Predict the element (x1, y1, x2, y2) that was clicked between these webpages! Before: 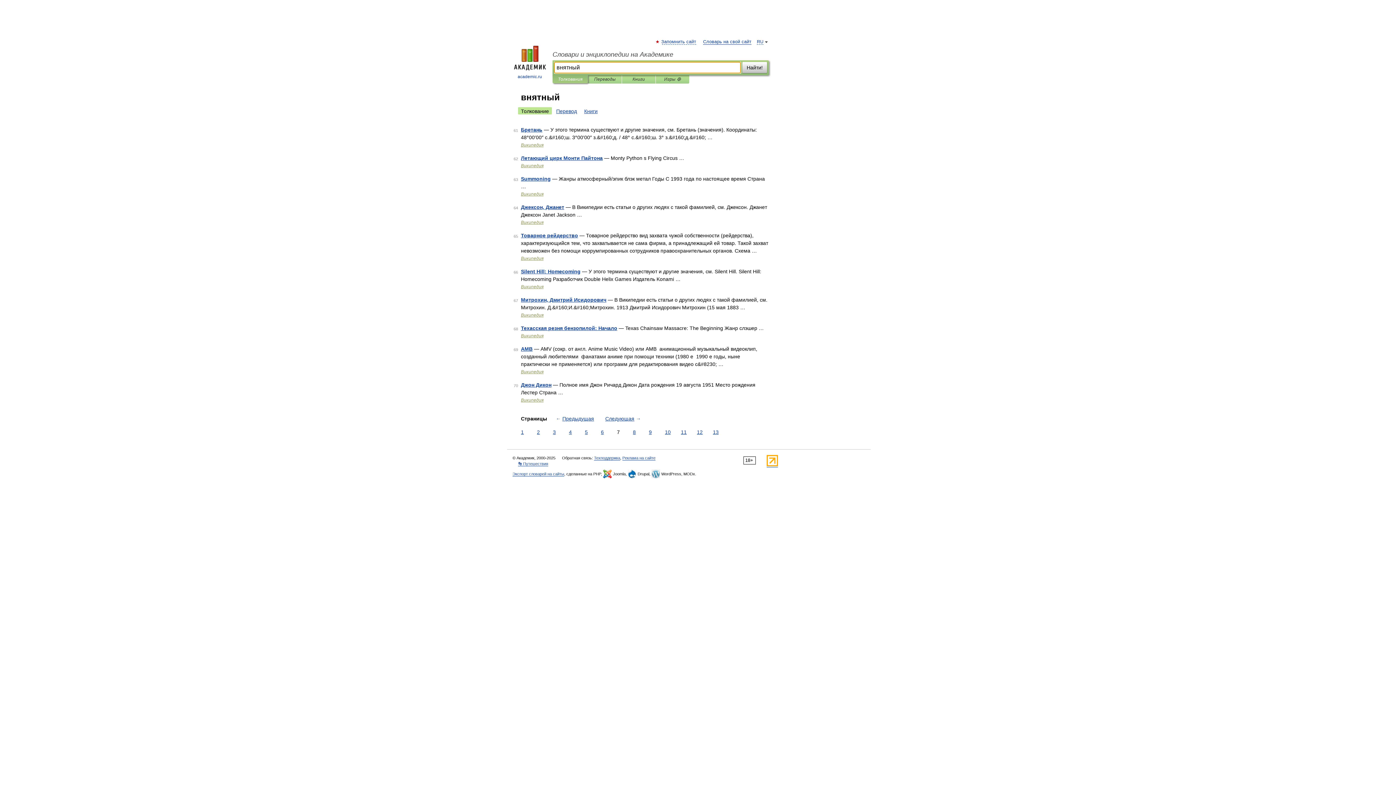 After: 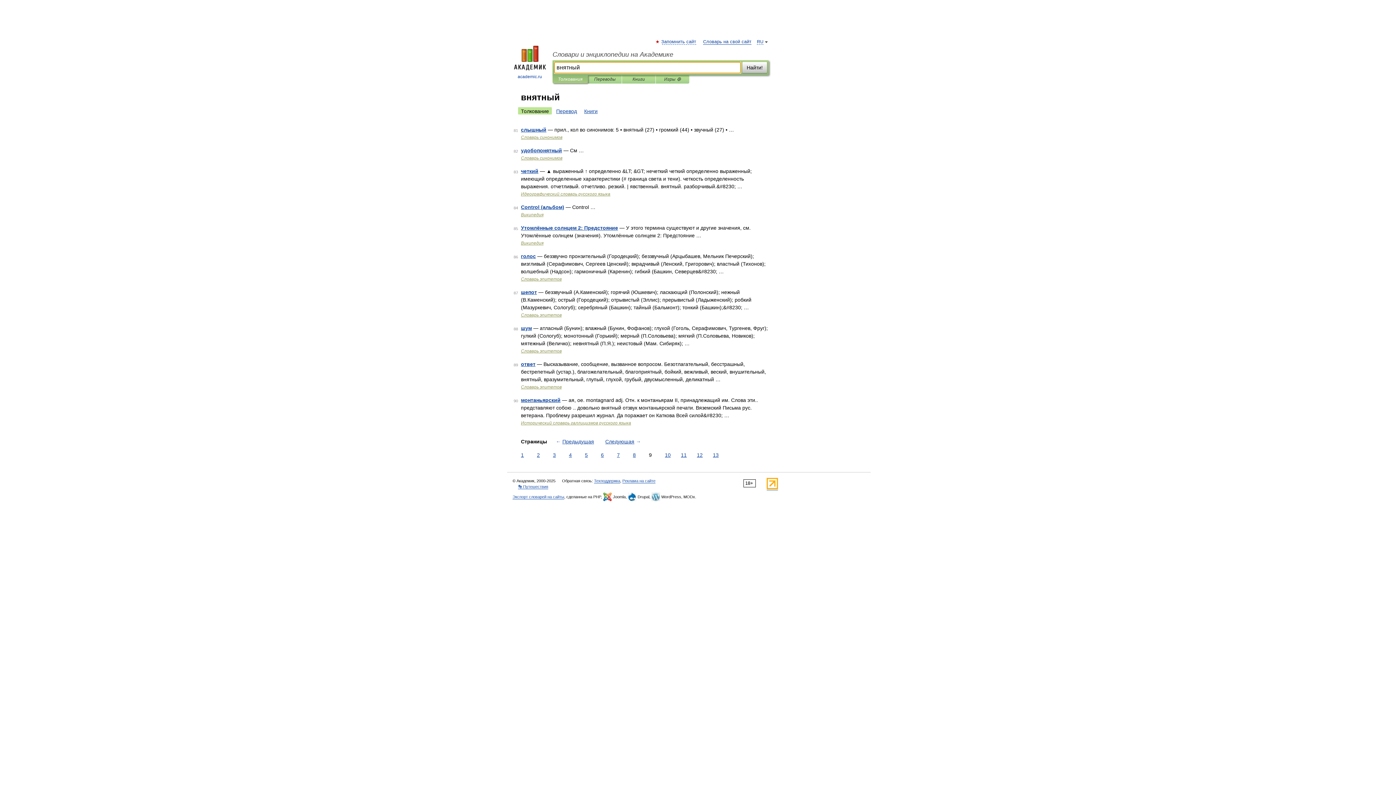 Action: bbox: (647, 428, 653, 436) label: 9